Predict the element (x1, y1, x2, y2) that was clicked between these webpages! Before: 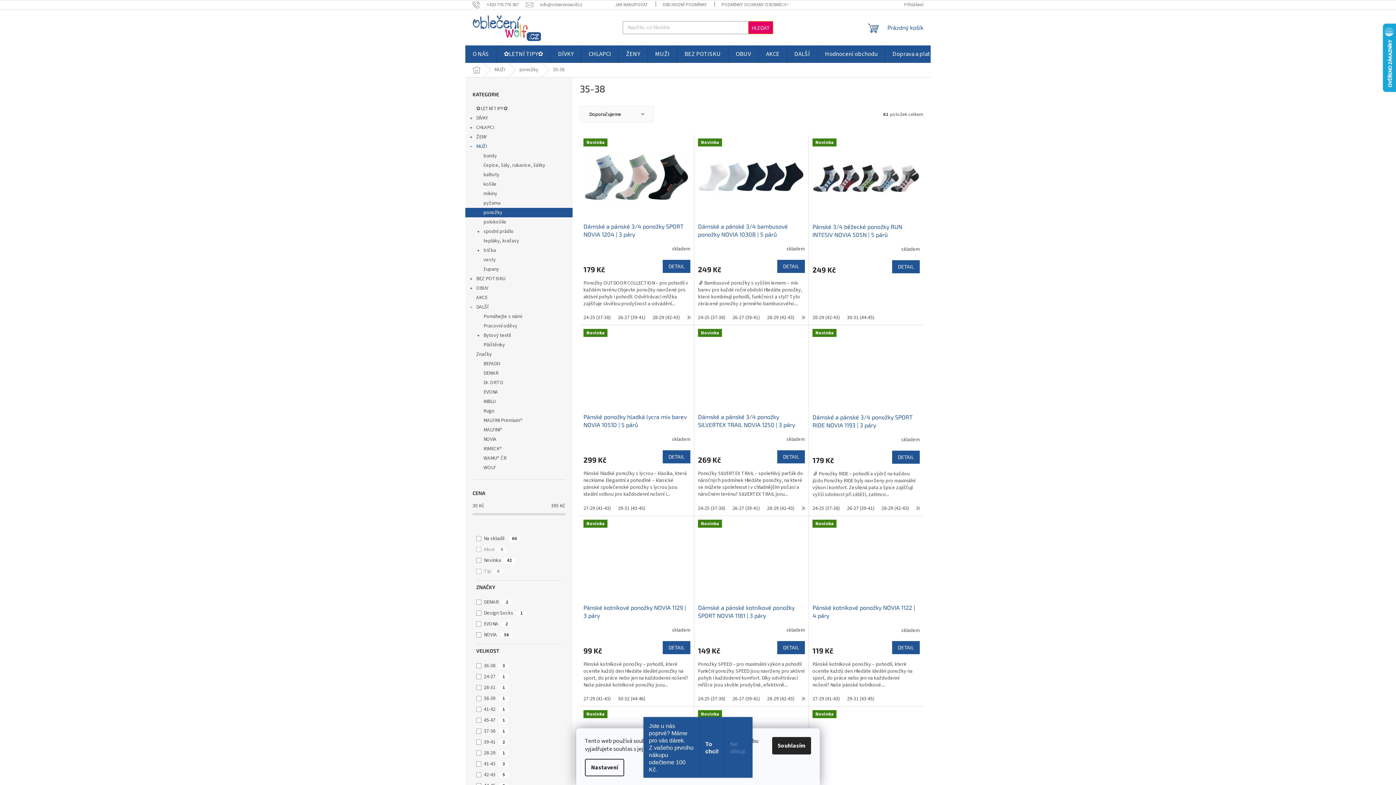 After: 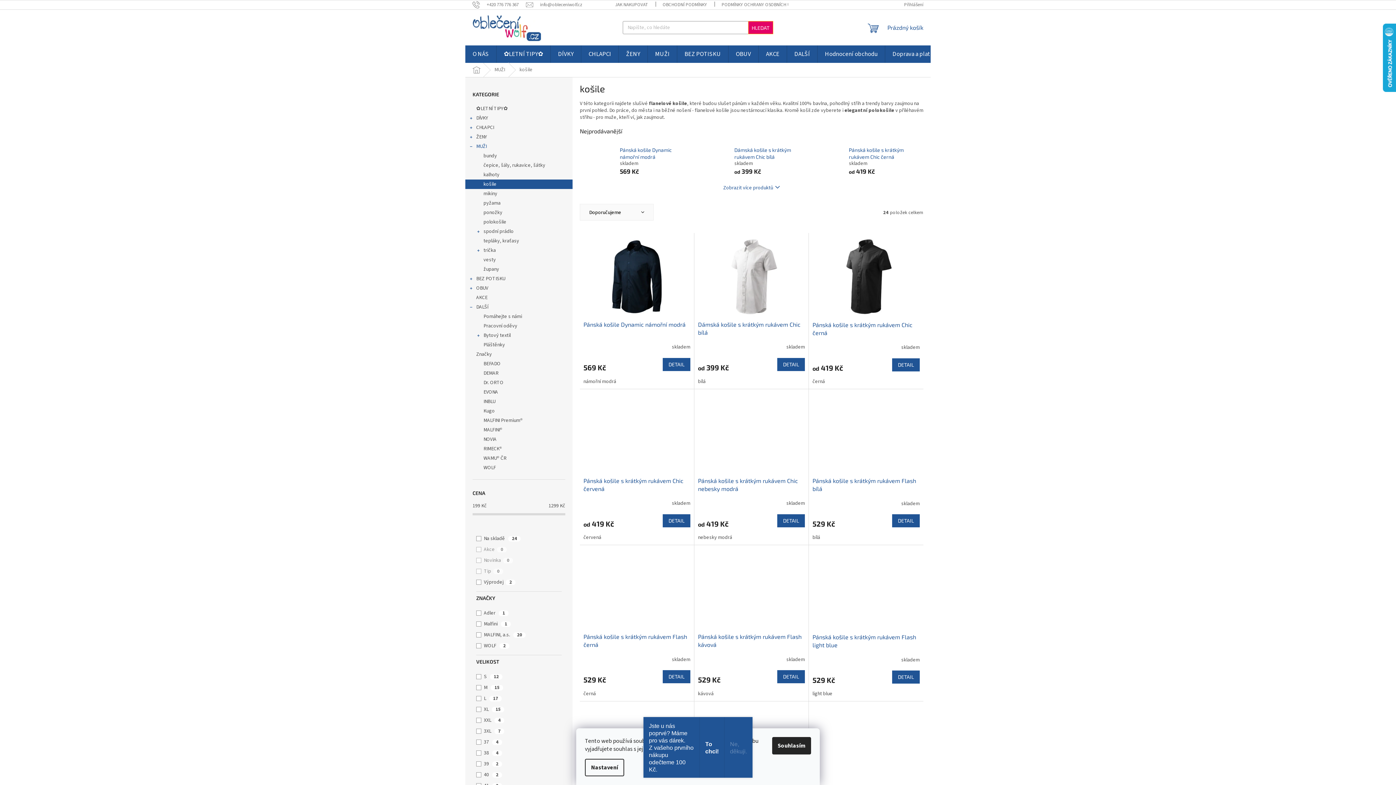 Action: label: košile bbox: (465, 179, 572, 189)